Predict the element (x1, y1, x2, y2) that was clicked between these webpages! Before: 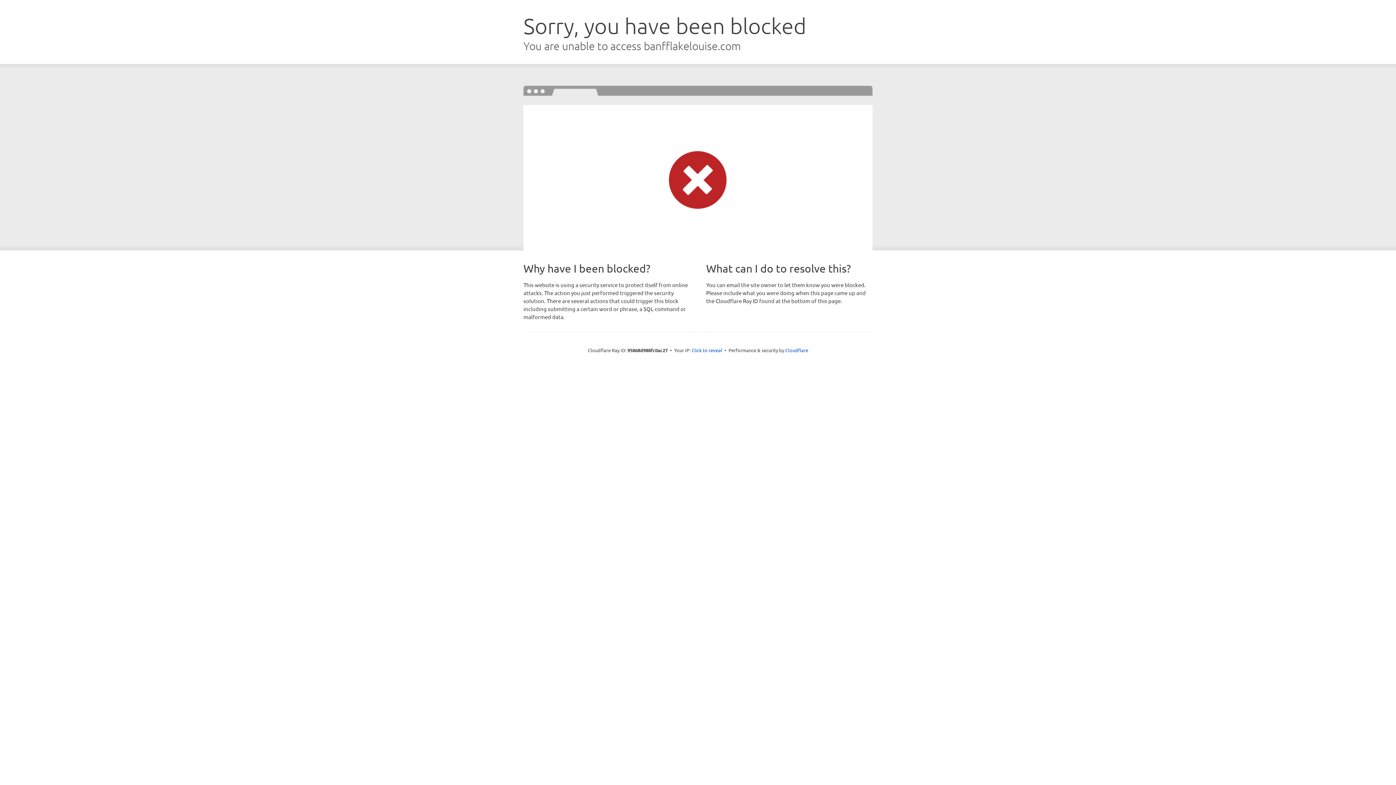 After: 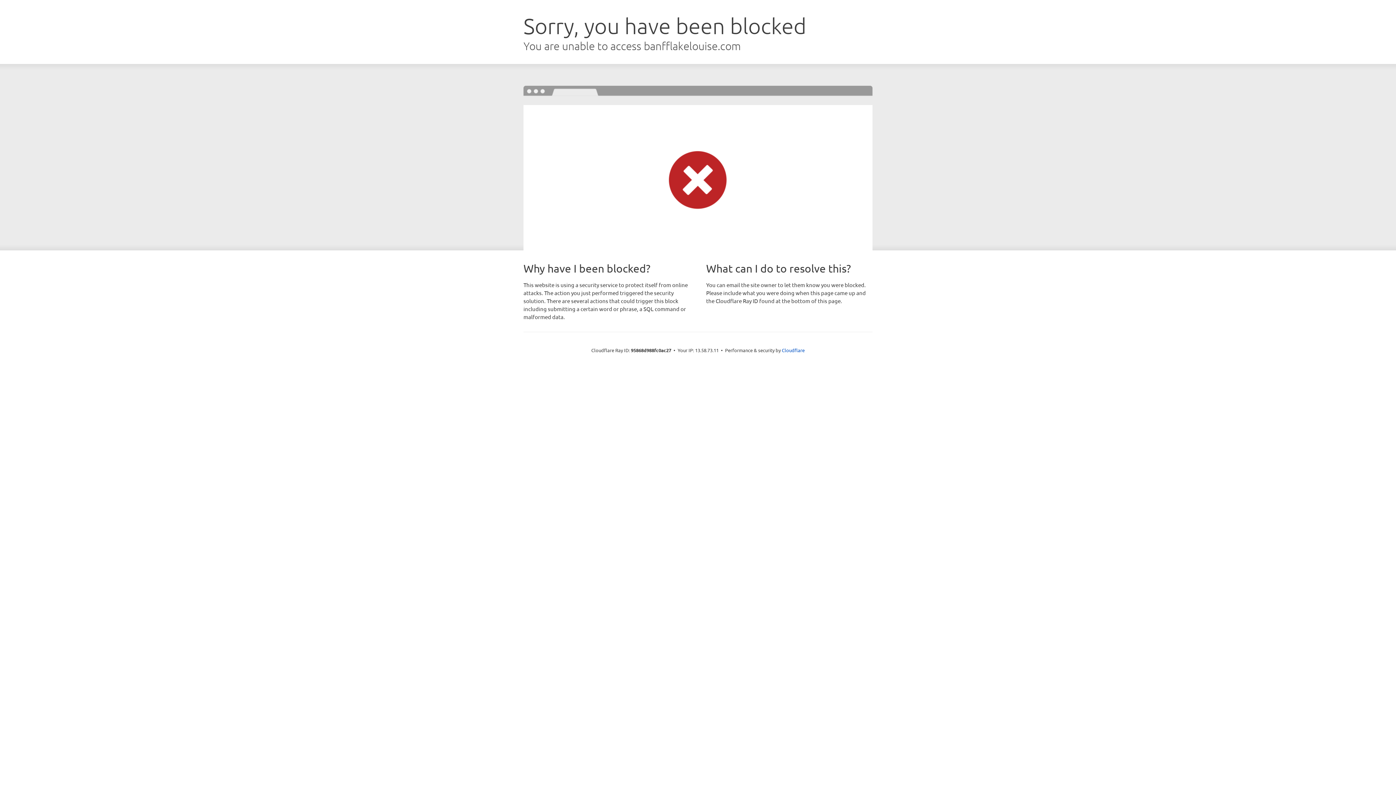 Action: bbox: (691, 346, 722, 353) label: Click to reveal